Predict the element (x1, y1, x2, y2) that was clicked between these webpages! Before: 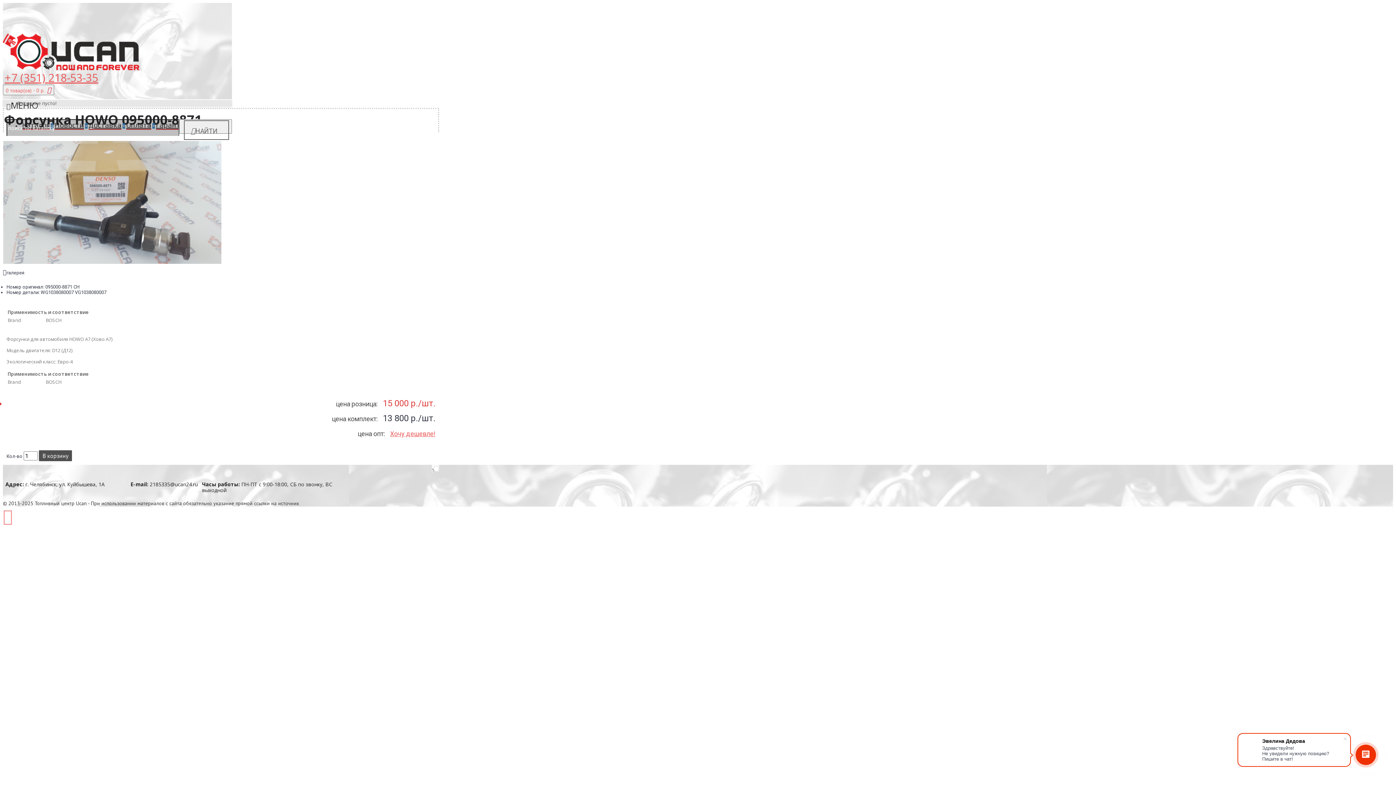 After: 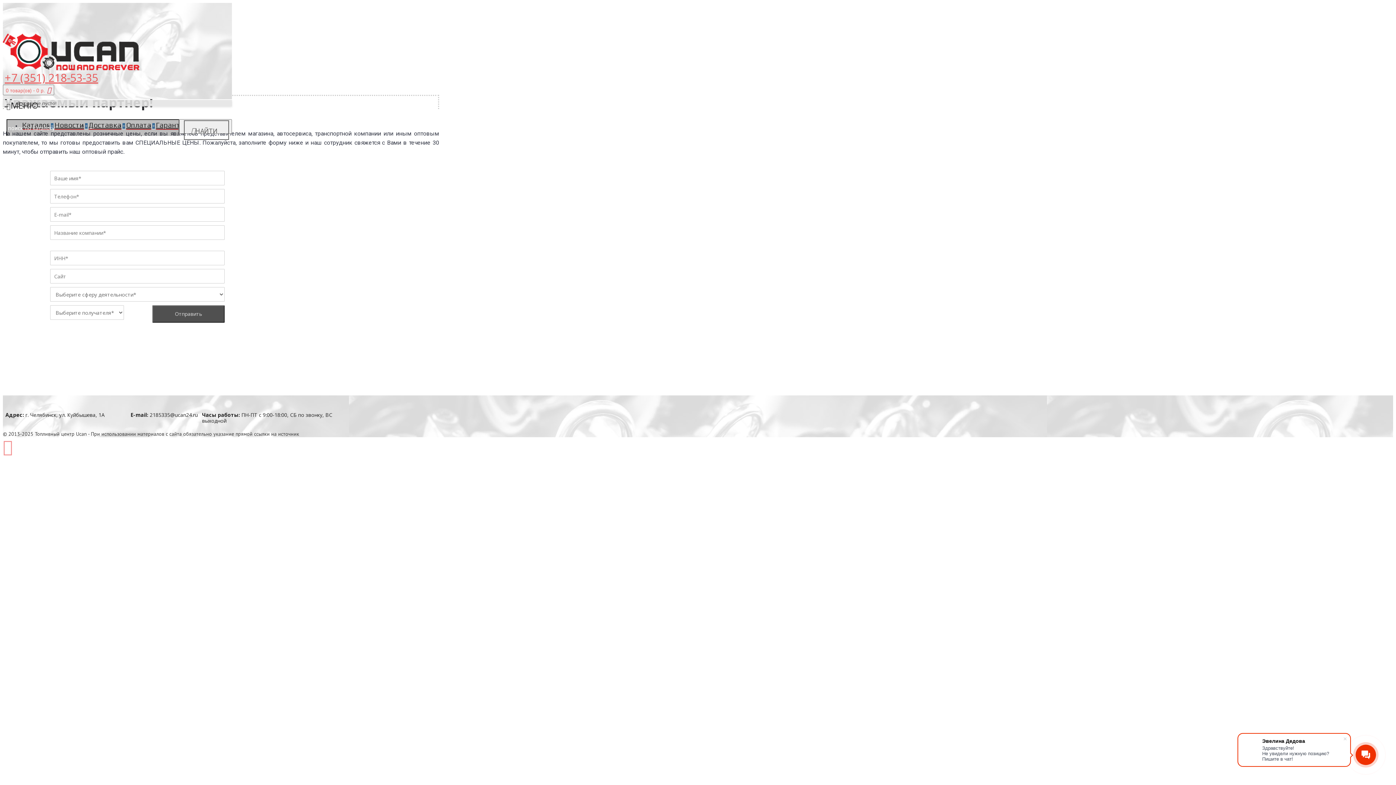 Action: bbox: (390, 430, 435, 437) label: Хочу дешевле!